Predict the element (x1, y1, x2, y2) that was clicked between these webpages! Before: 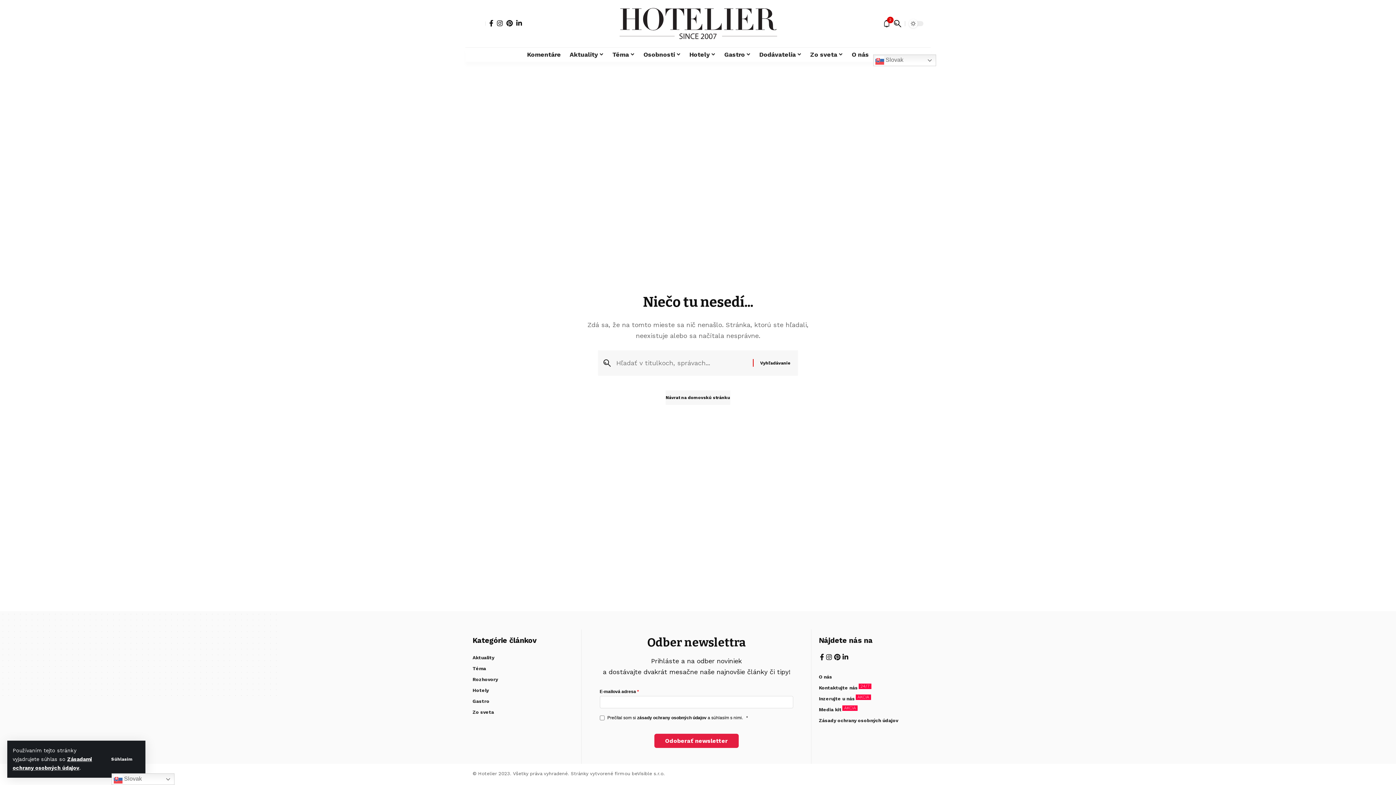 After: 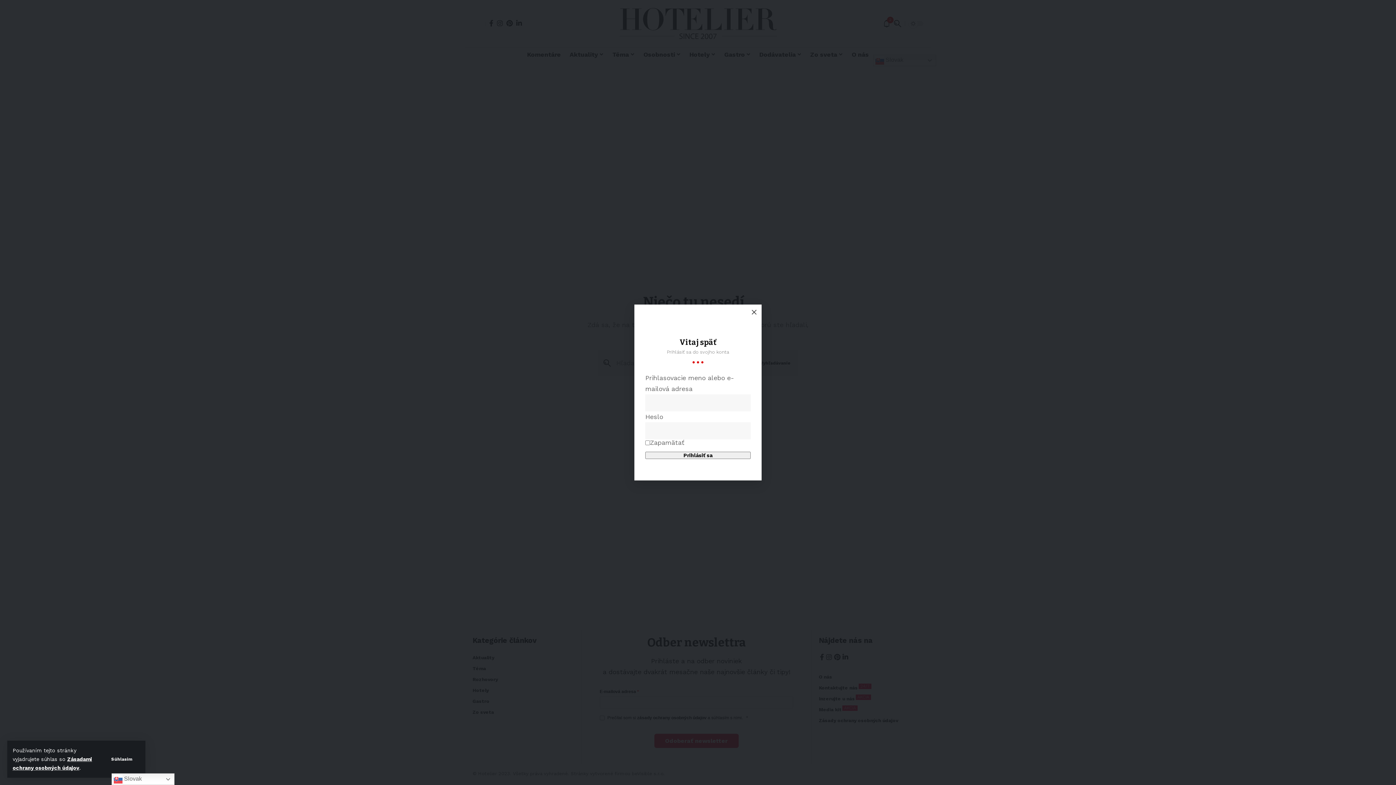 Action: label: Prihlásiť sa bbox: (474, 18, 484, 28)